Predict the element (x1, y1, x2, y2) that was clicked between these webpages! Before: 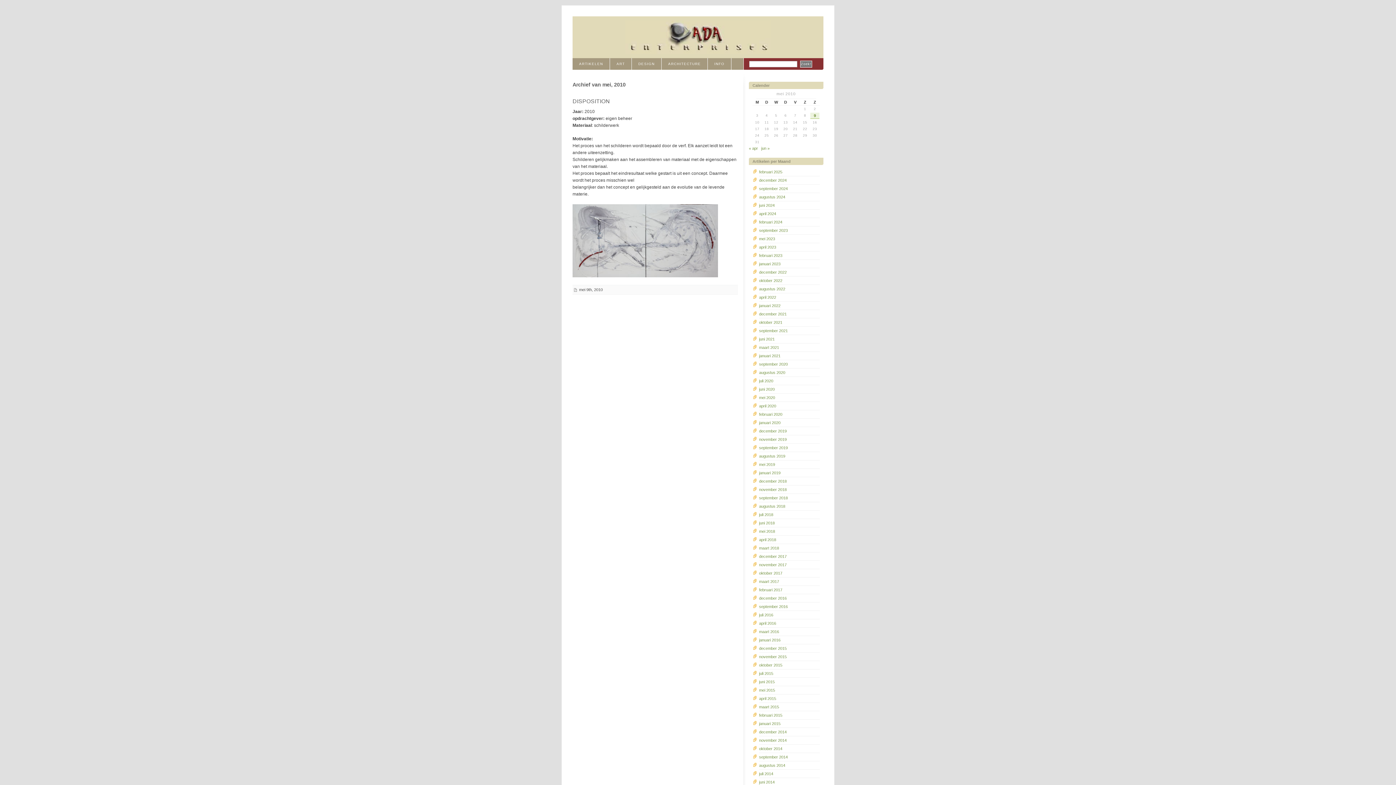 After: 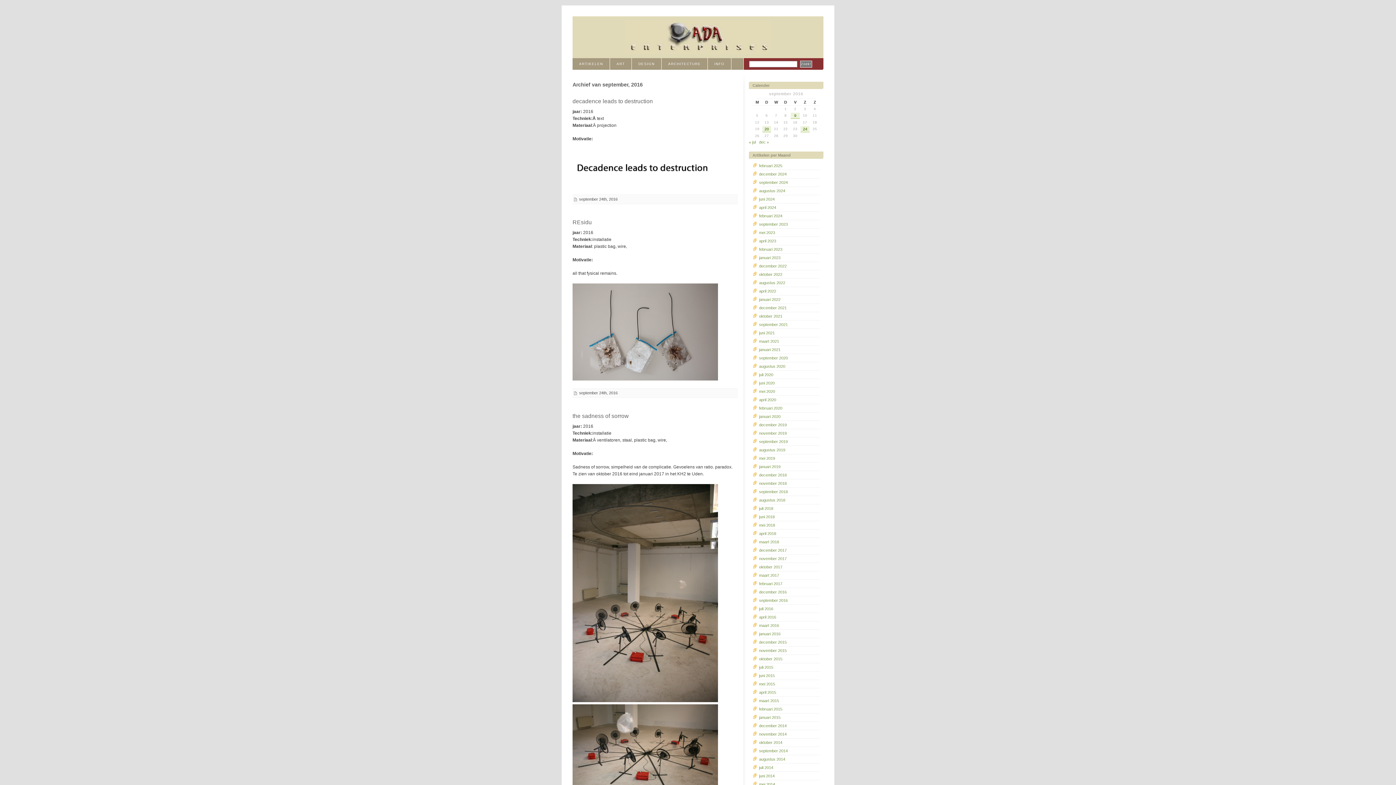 Action: bbox: (759, 603, 820, 610) label: september 2016